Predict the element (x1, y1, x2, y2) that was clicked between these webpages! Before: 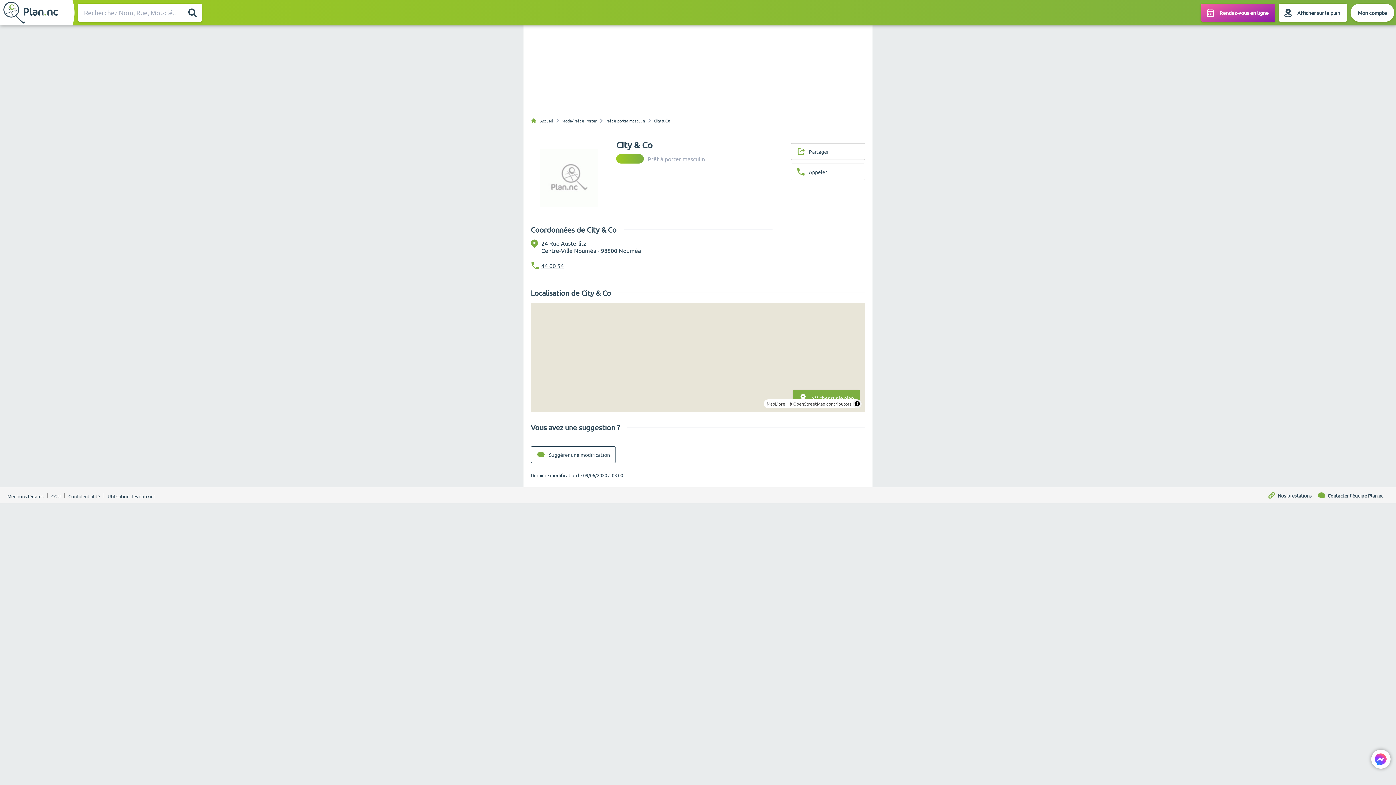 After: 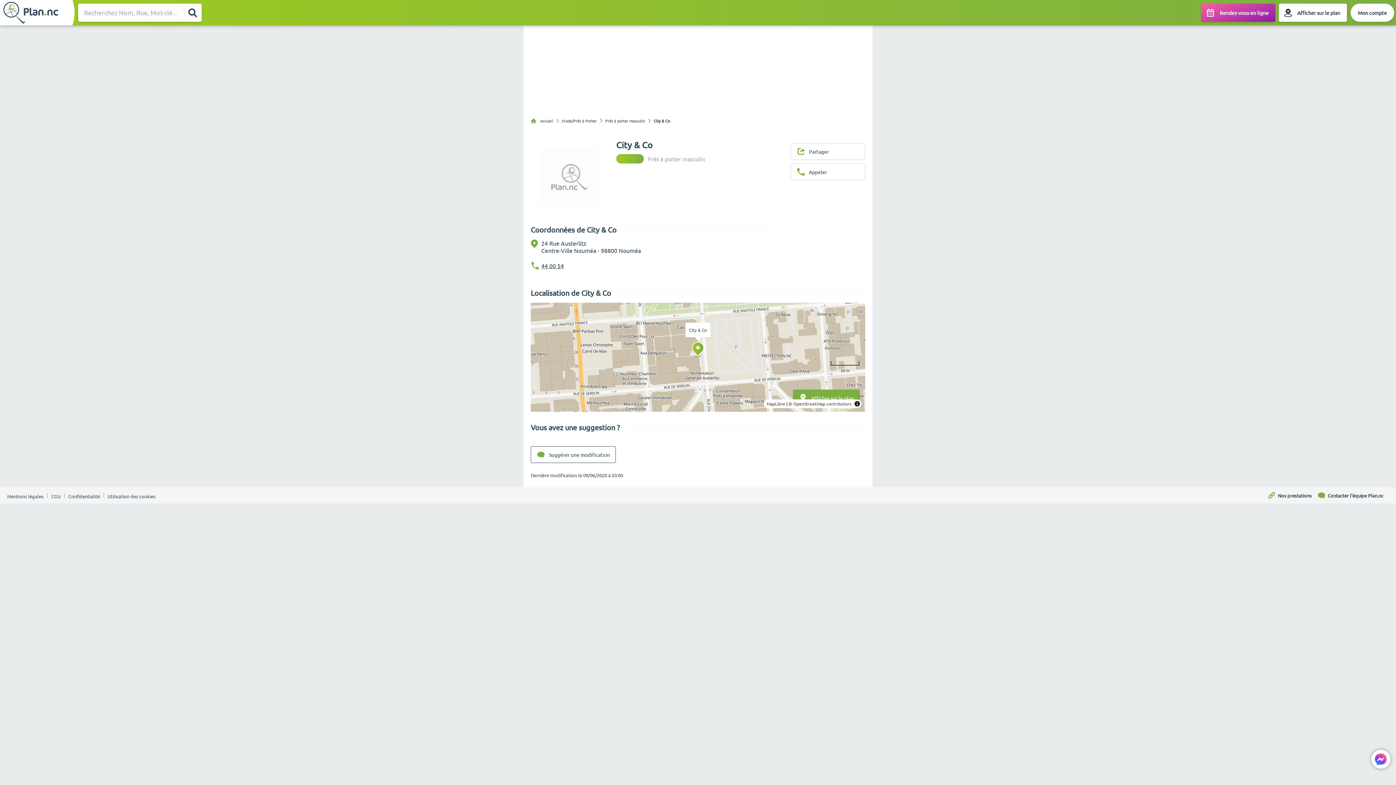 Action: bbox: (183, 3, 201, 21) label: Rechercher